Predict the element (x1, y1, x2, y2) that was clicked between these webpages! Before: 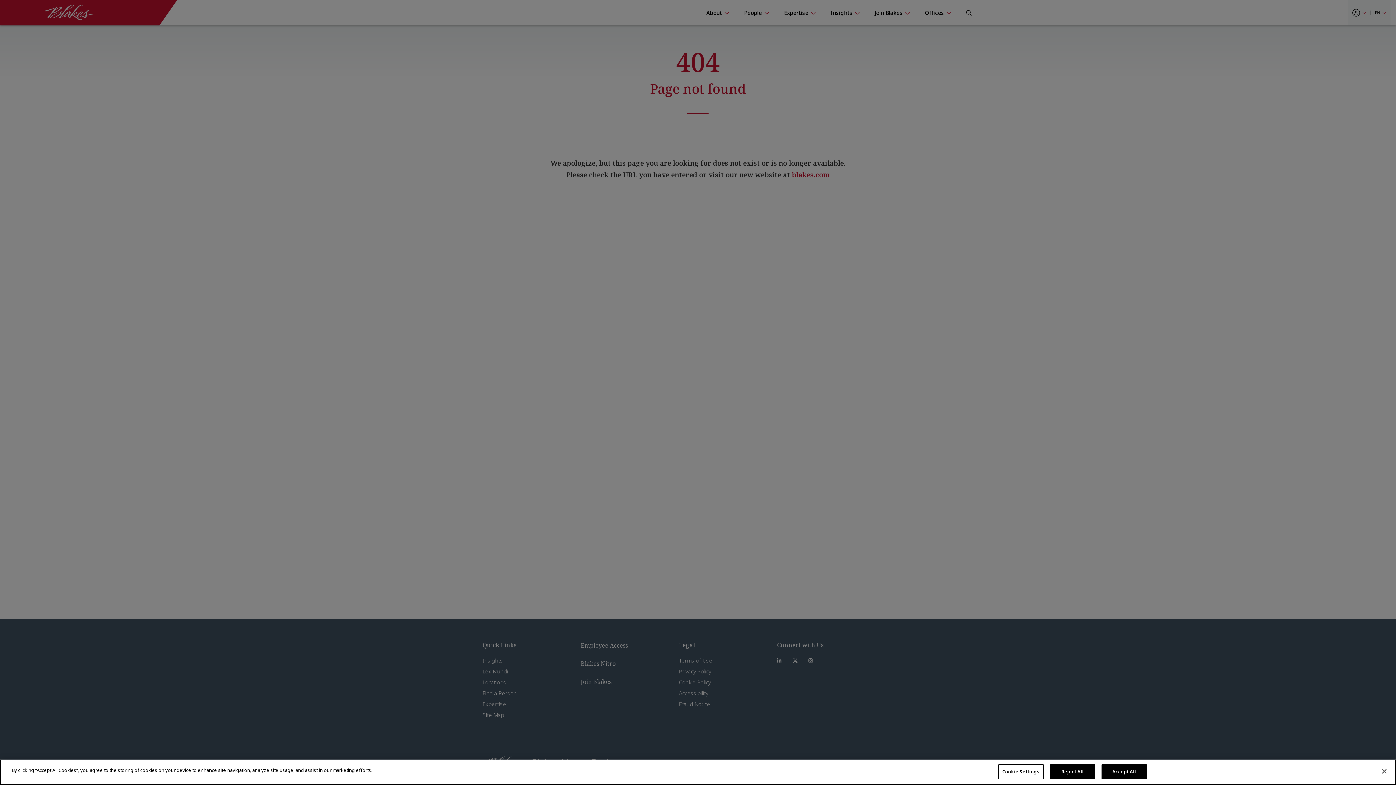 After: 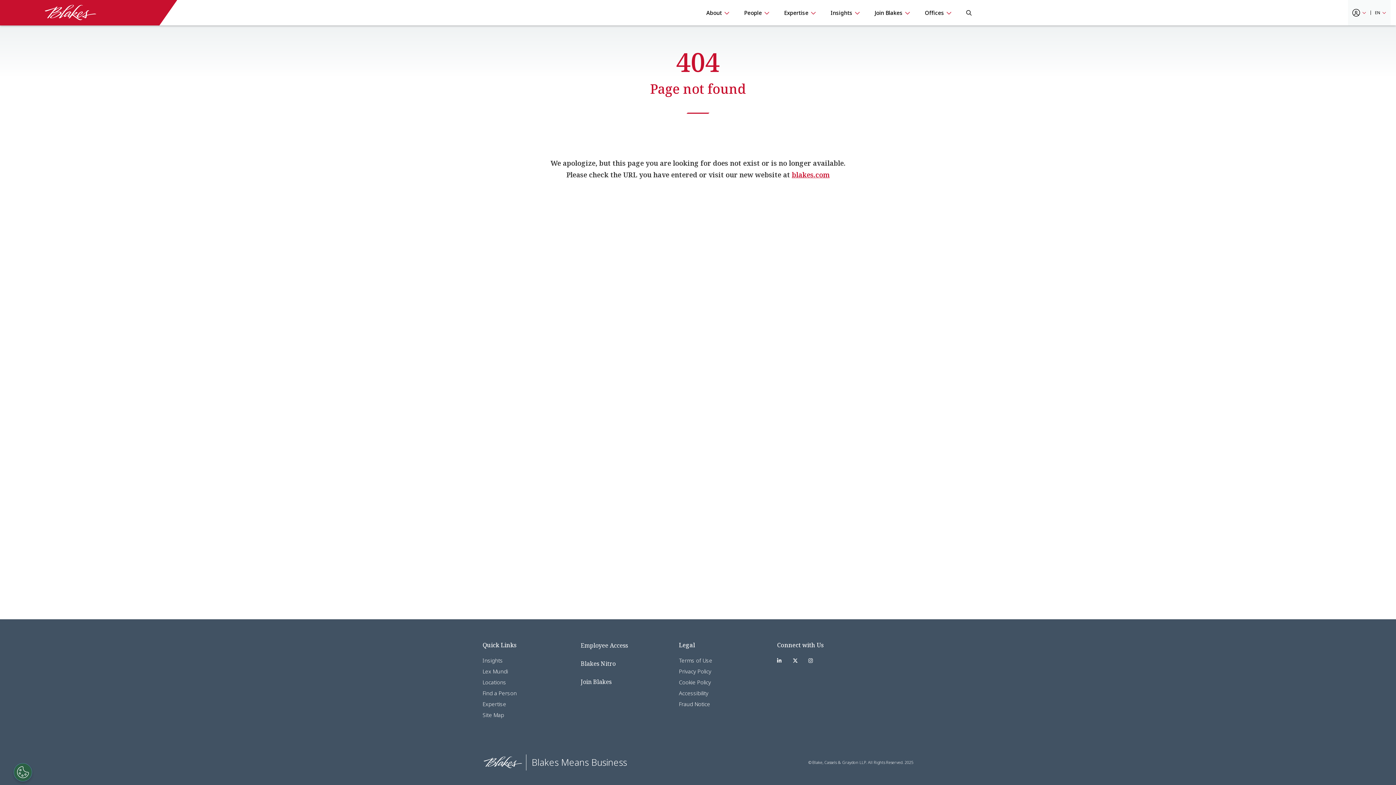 Action: label: Reject All bbox: (1050, 764, 1095, 779)